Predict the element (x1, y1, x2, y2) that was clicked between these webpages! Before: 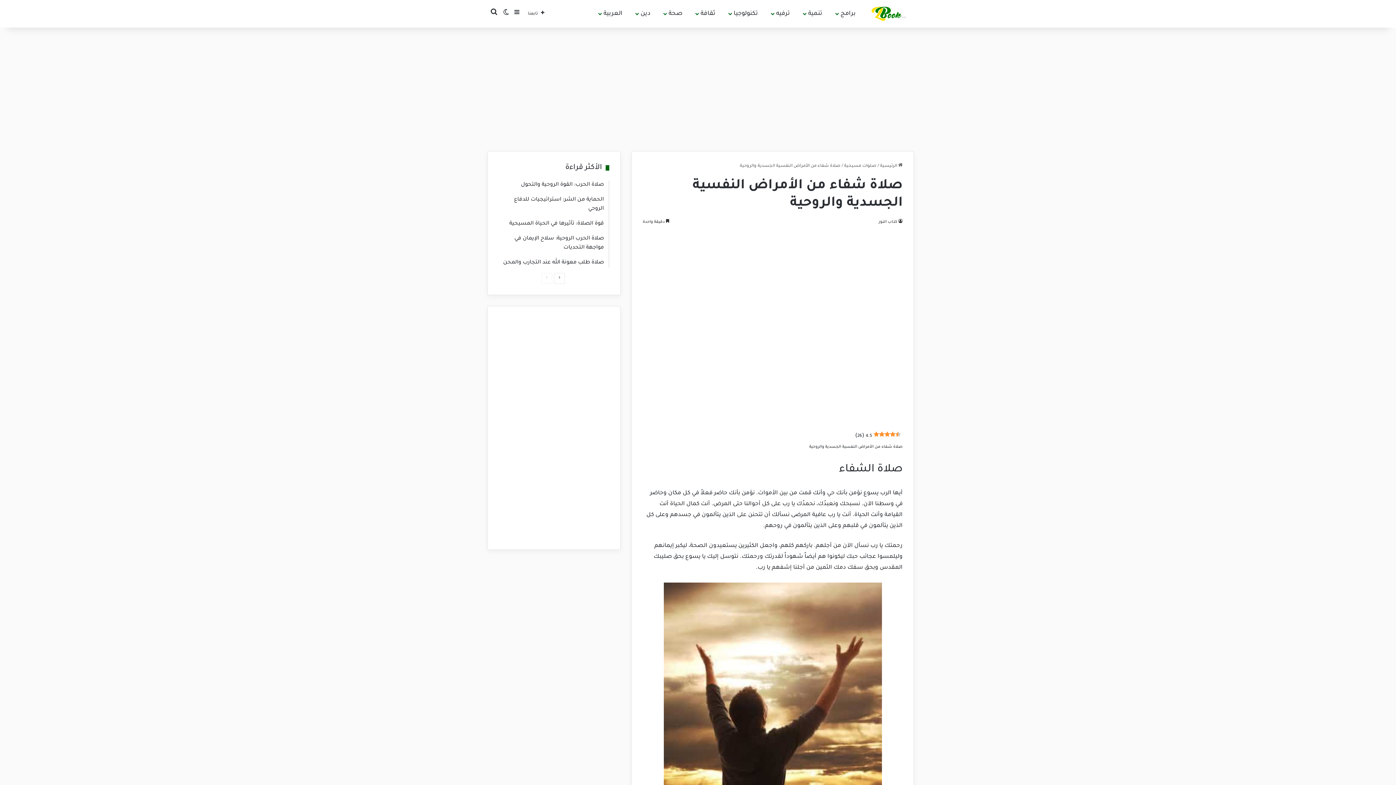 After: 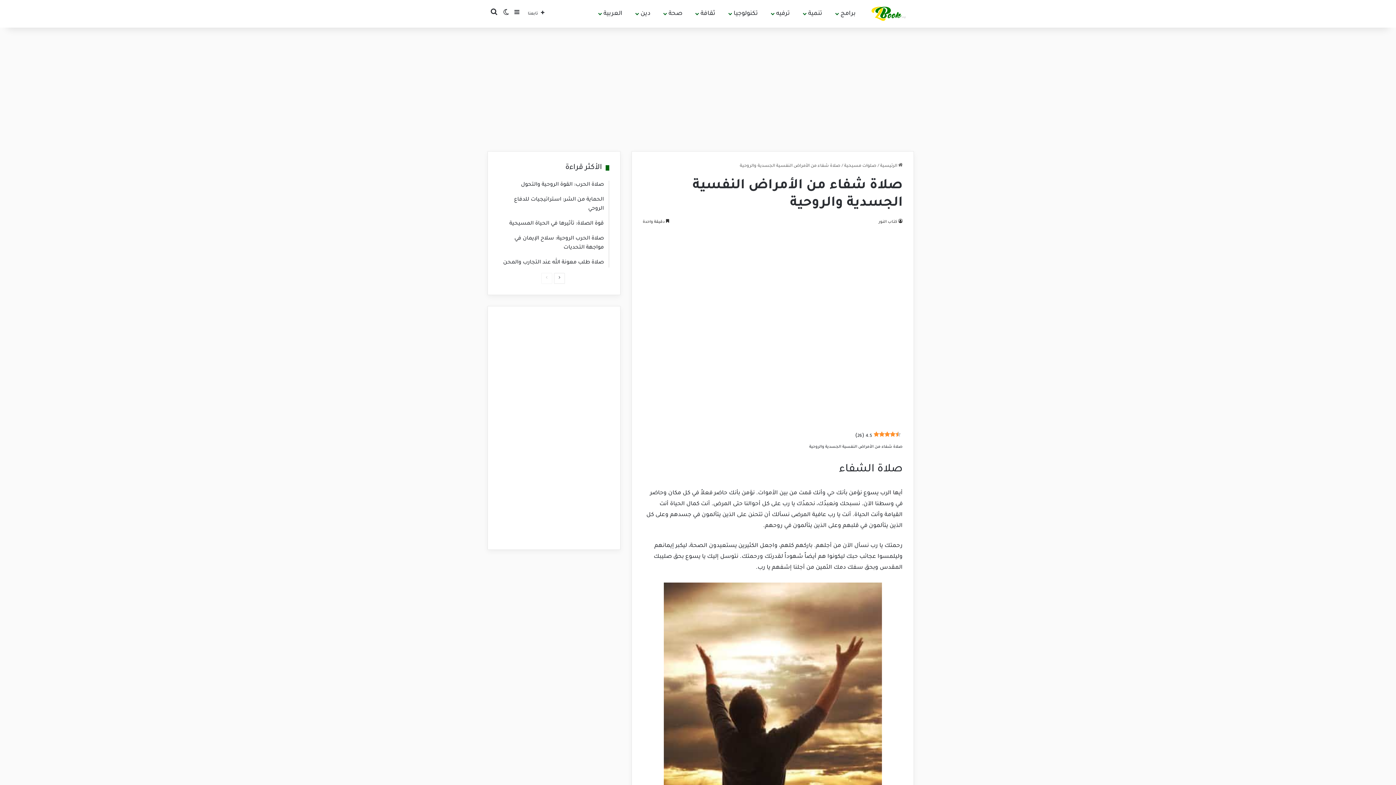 Action: label: الصفحة السابقة bbox: (541, 160, 552, 171)